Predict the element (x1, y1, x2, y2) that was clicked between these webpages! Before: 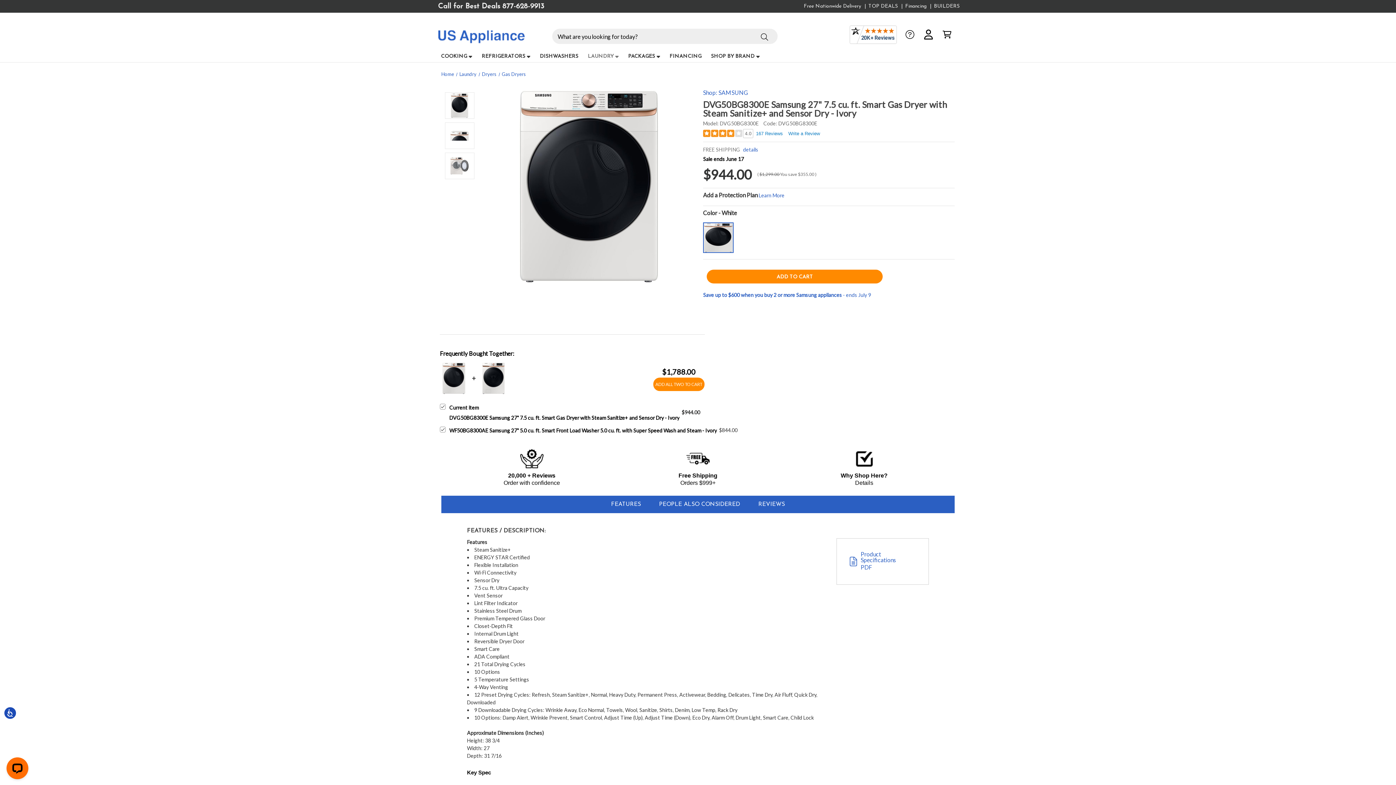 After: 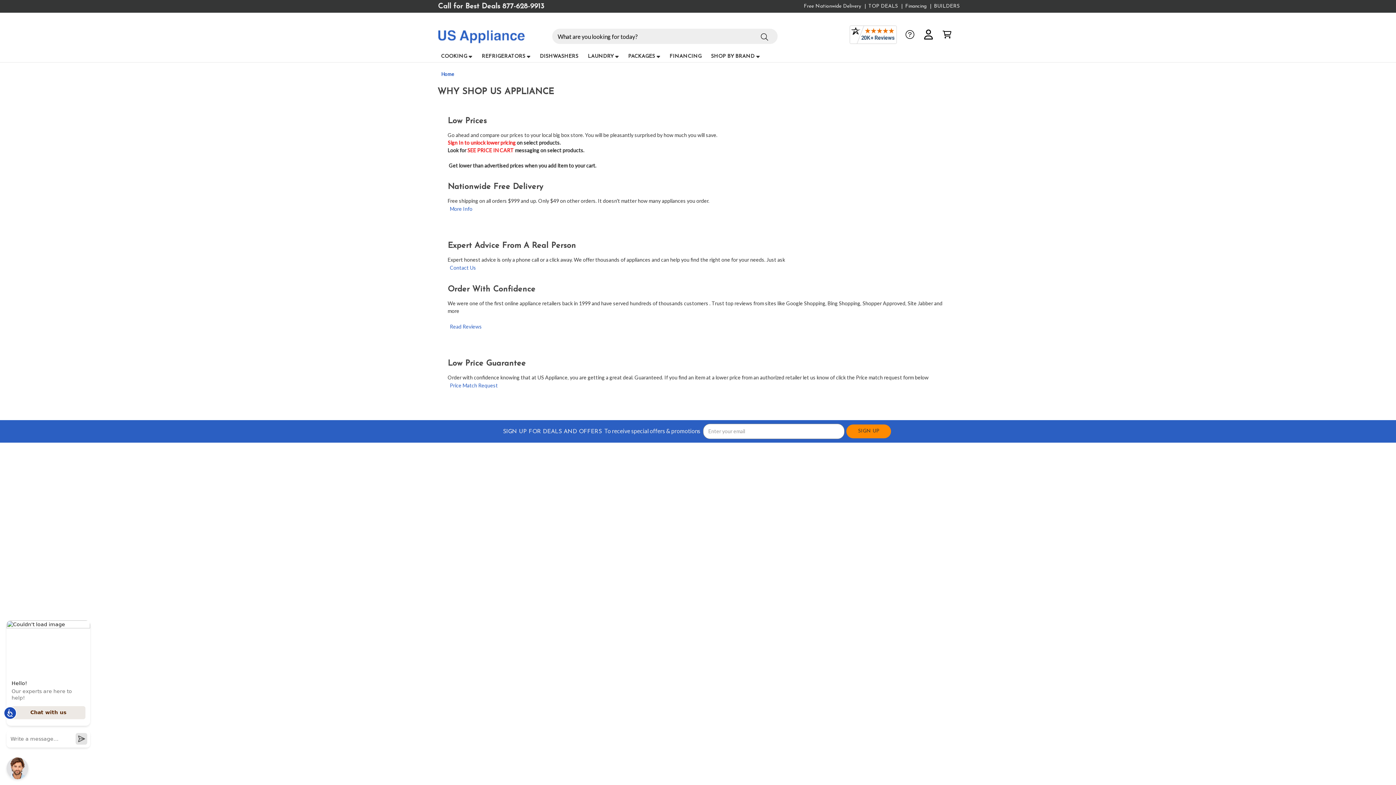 Action: bbox: (783, 447, 945, 486) label: Why Shop Here?

Details